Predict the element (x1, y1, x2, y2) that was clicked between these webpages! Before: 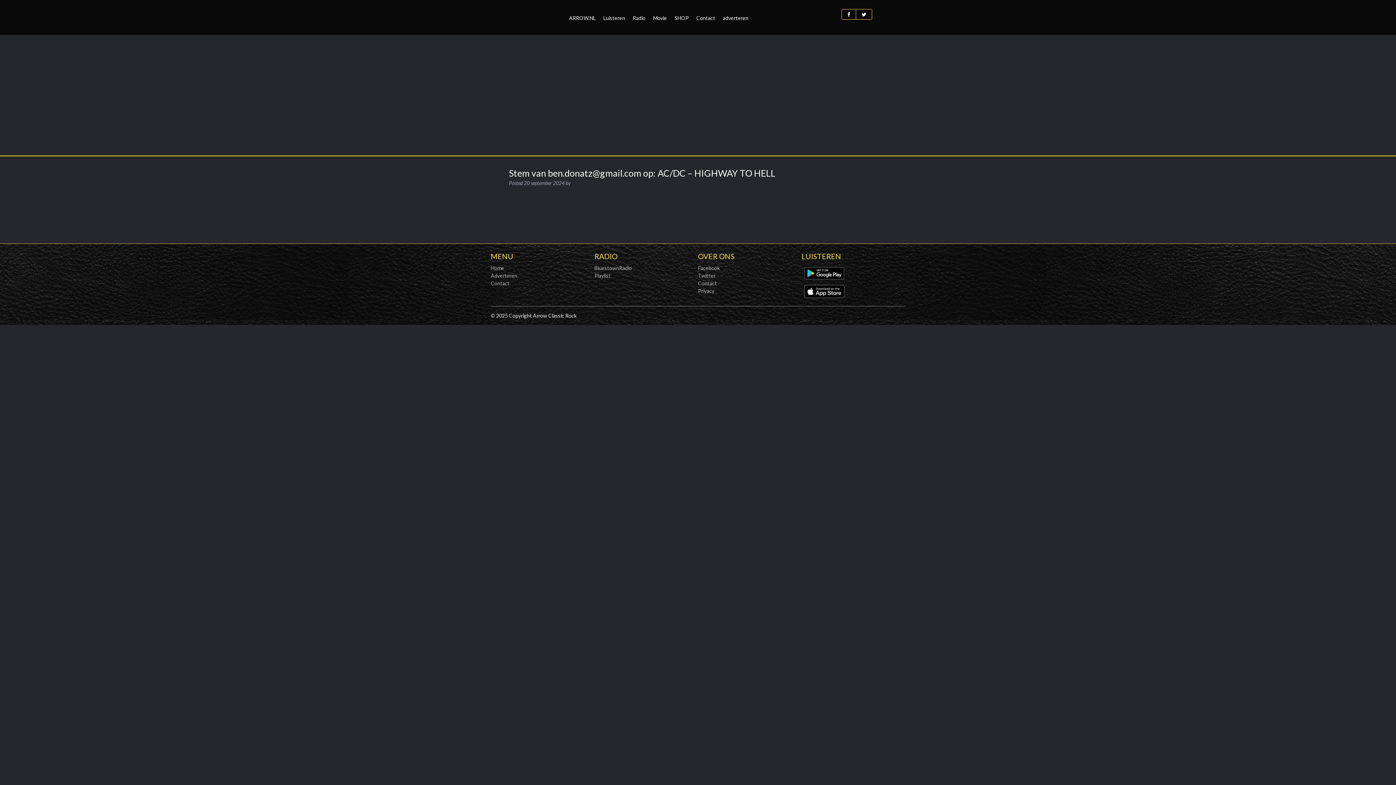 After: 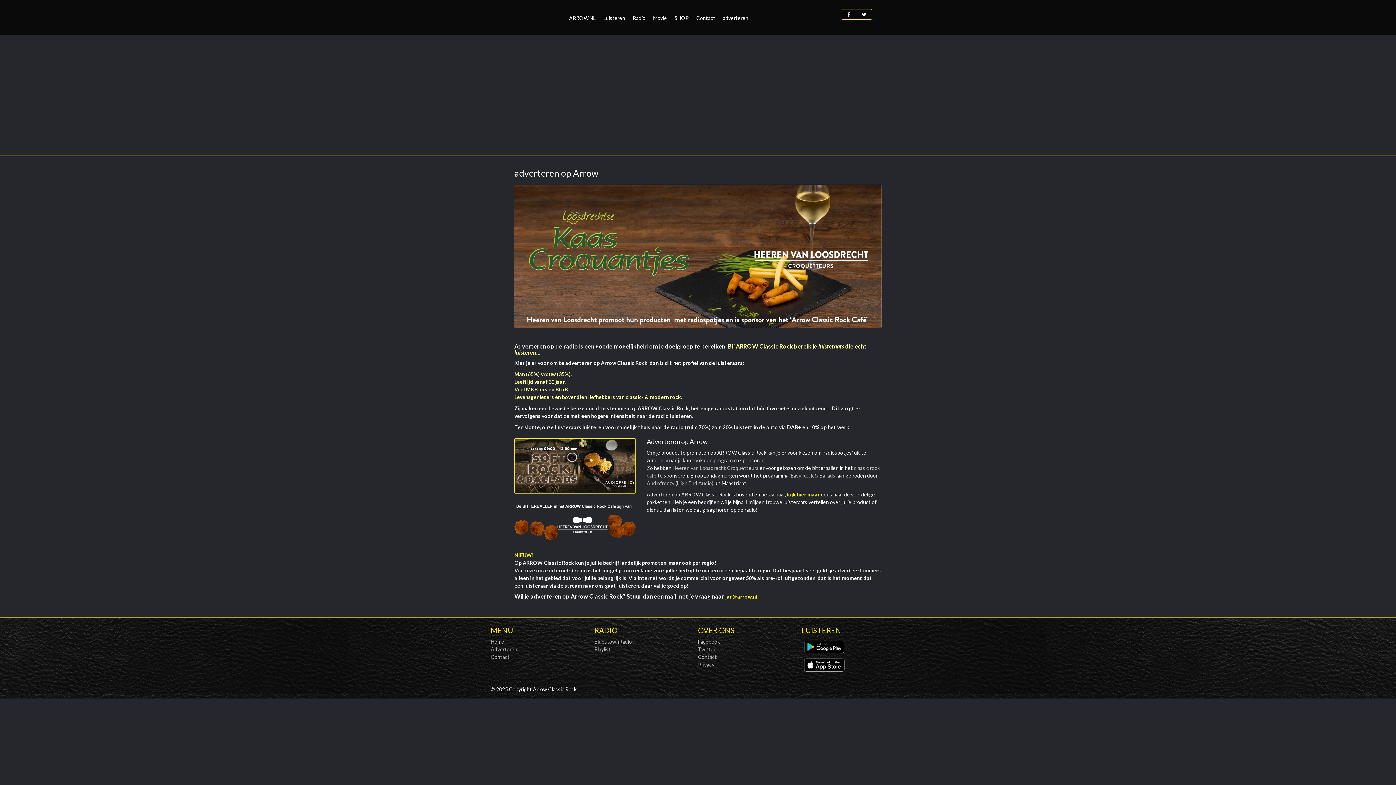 Action: bbox: (719, 0, 752, 34) label: adverteren